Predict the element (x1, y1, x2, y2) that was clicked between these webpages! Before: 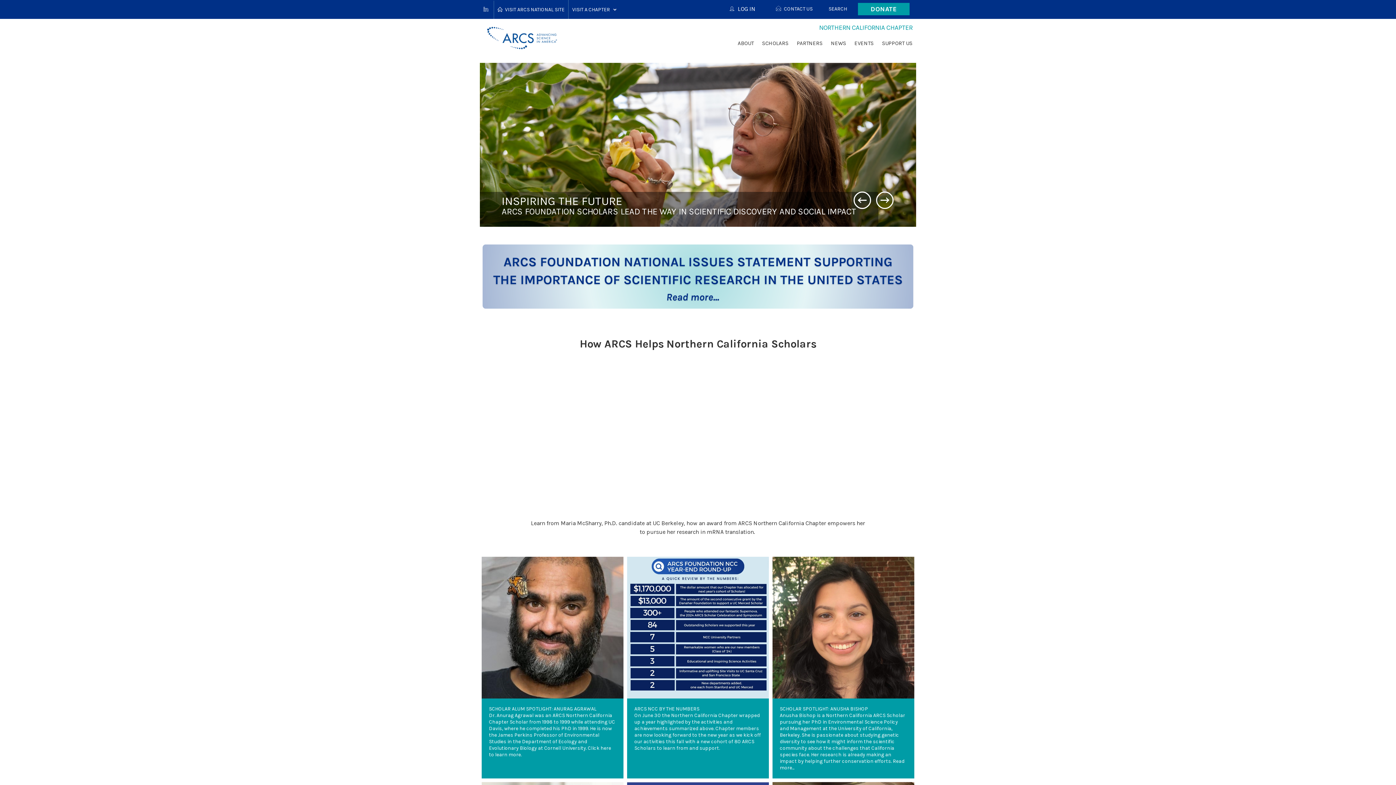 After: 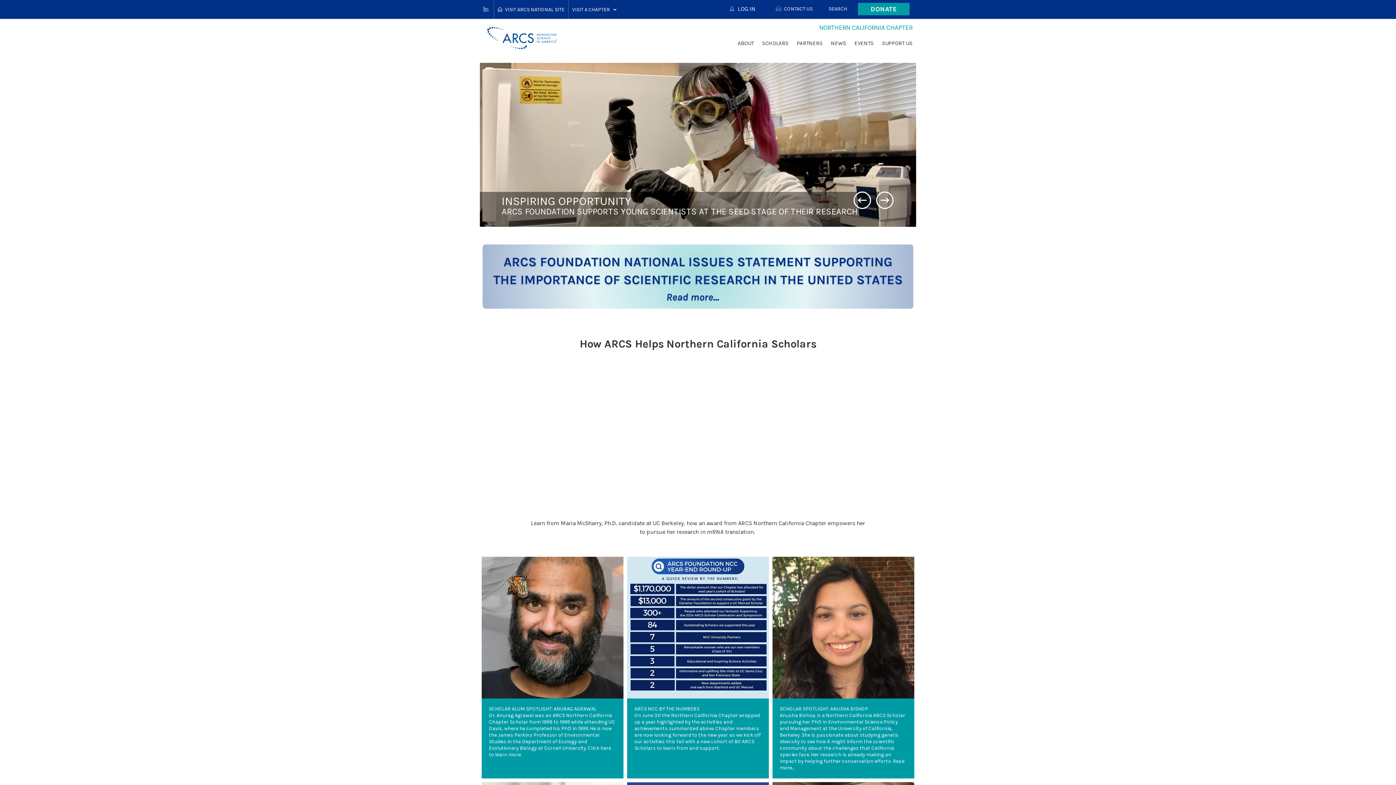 Action: bbox: (480, 237, 916, 315)